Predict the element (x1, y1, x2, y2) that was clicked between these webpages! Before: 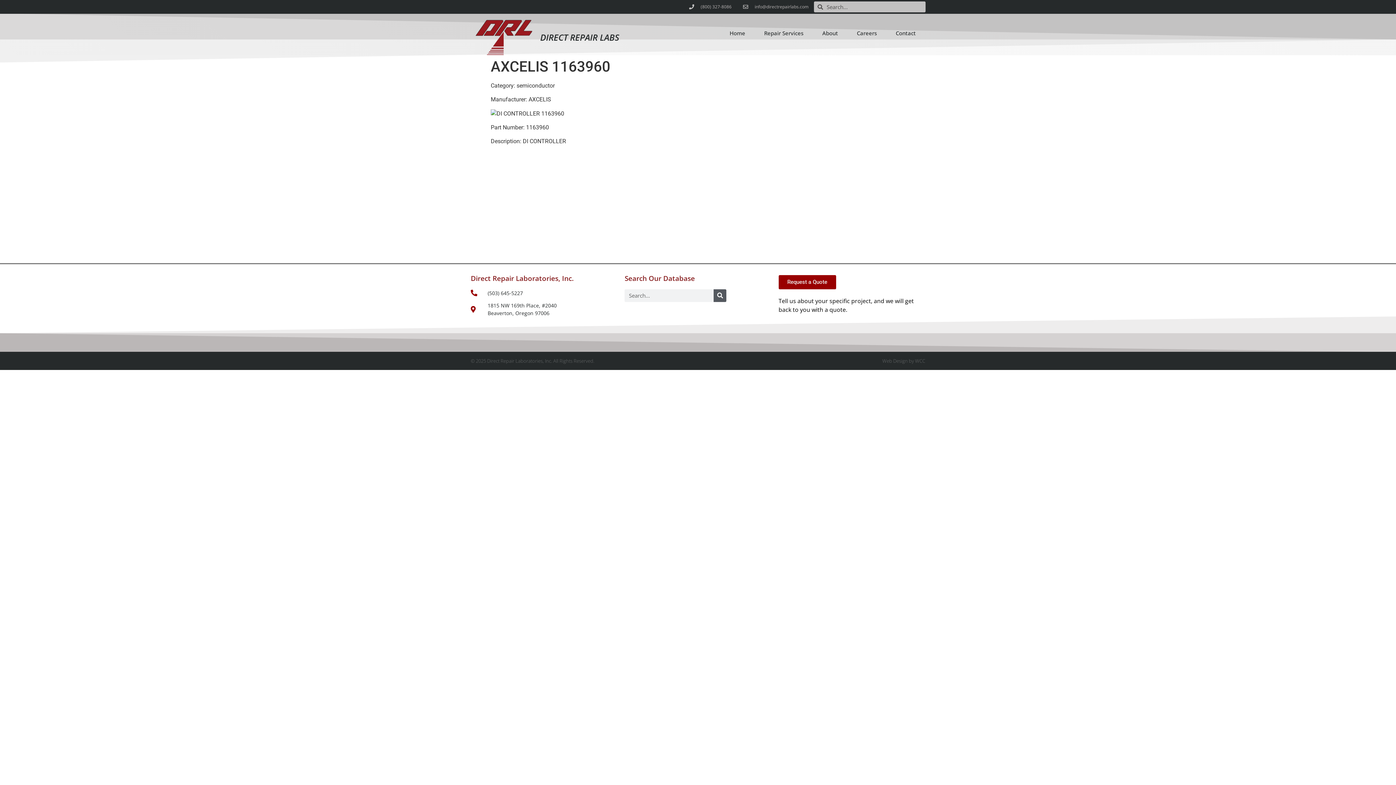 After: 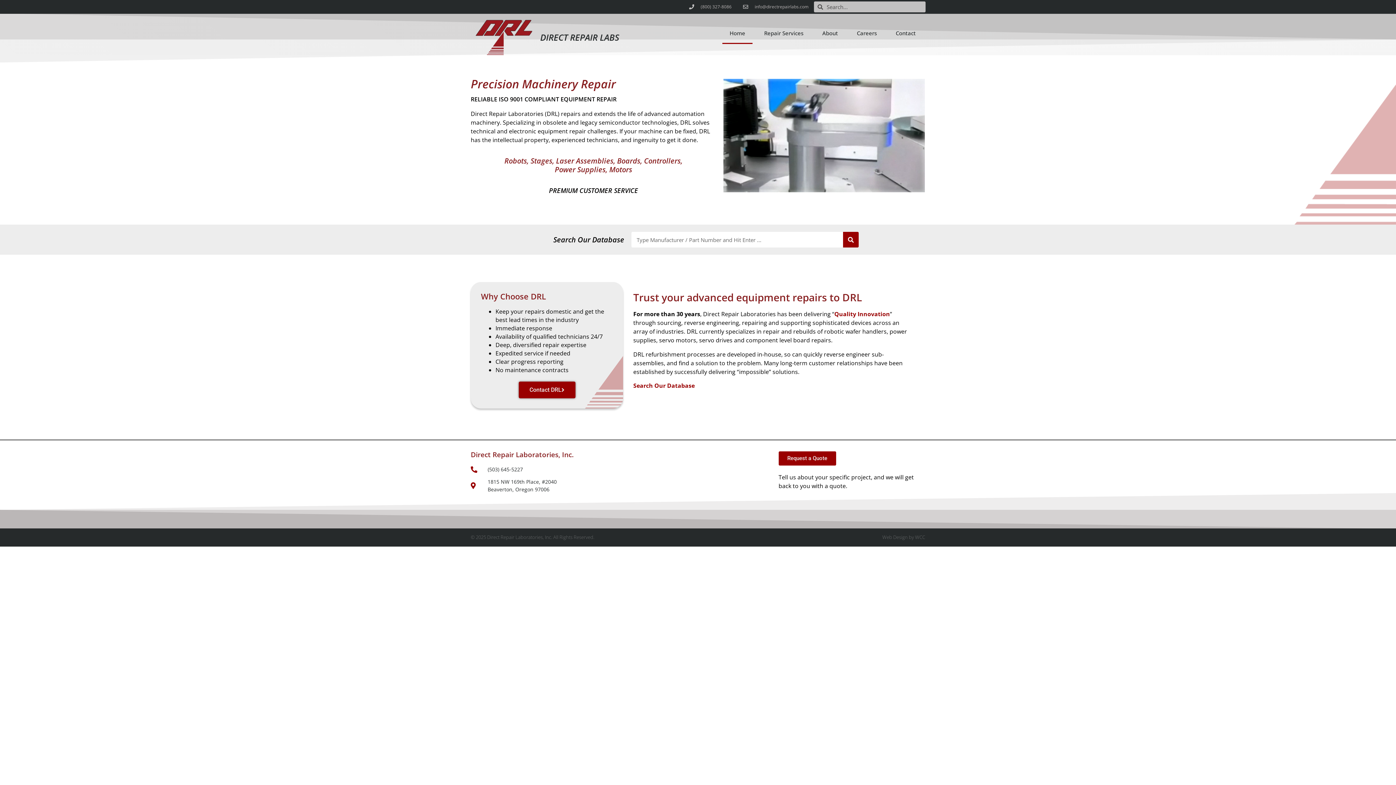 Action: bbox: (467, 19, 540, 55)